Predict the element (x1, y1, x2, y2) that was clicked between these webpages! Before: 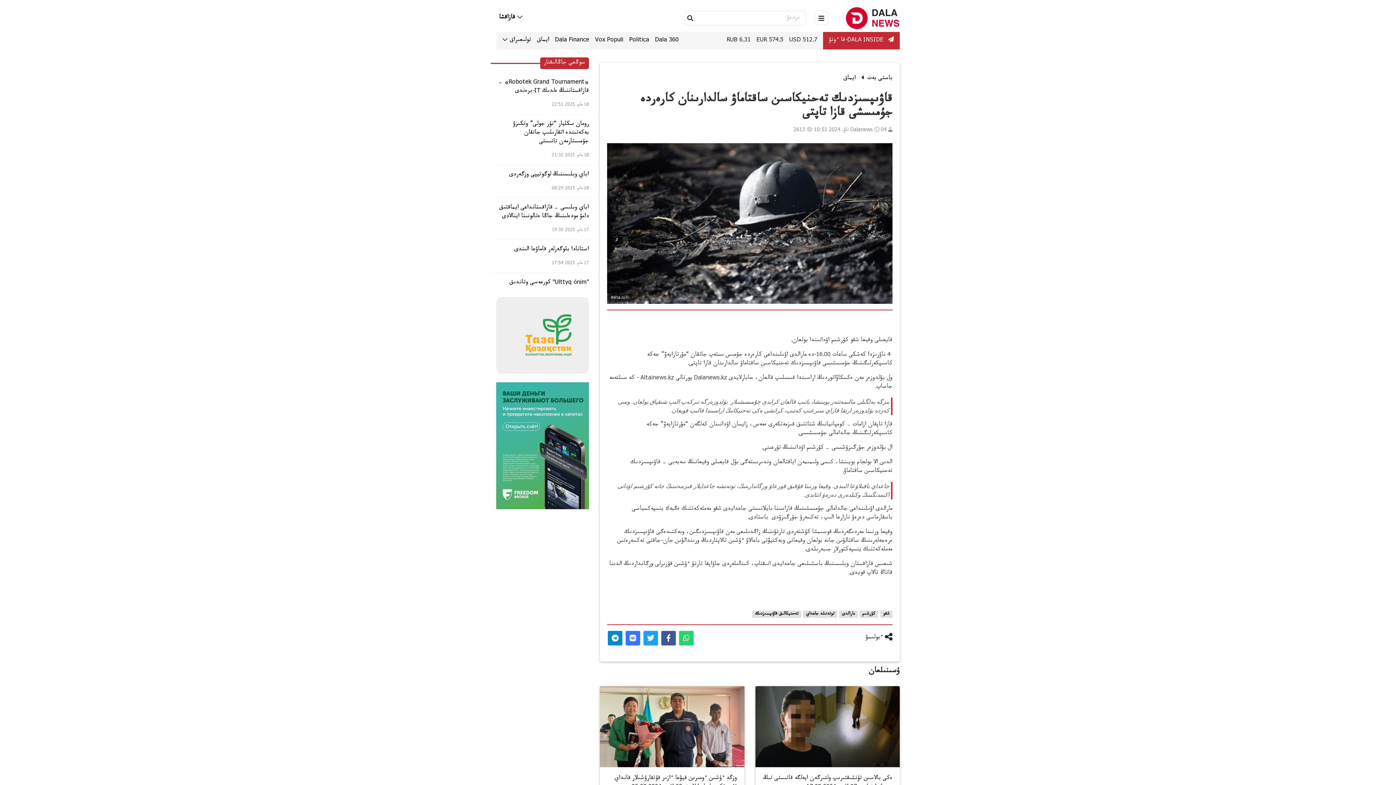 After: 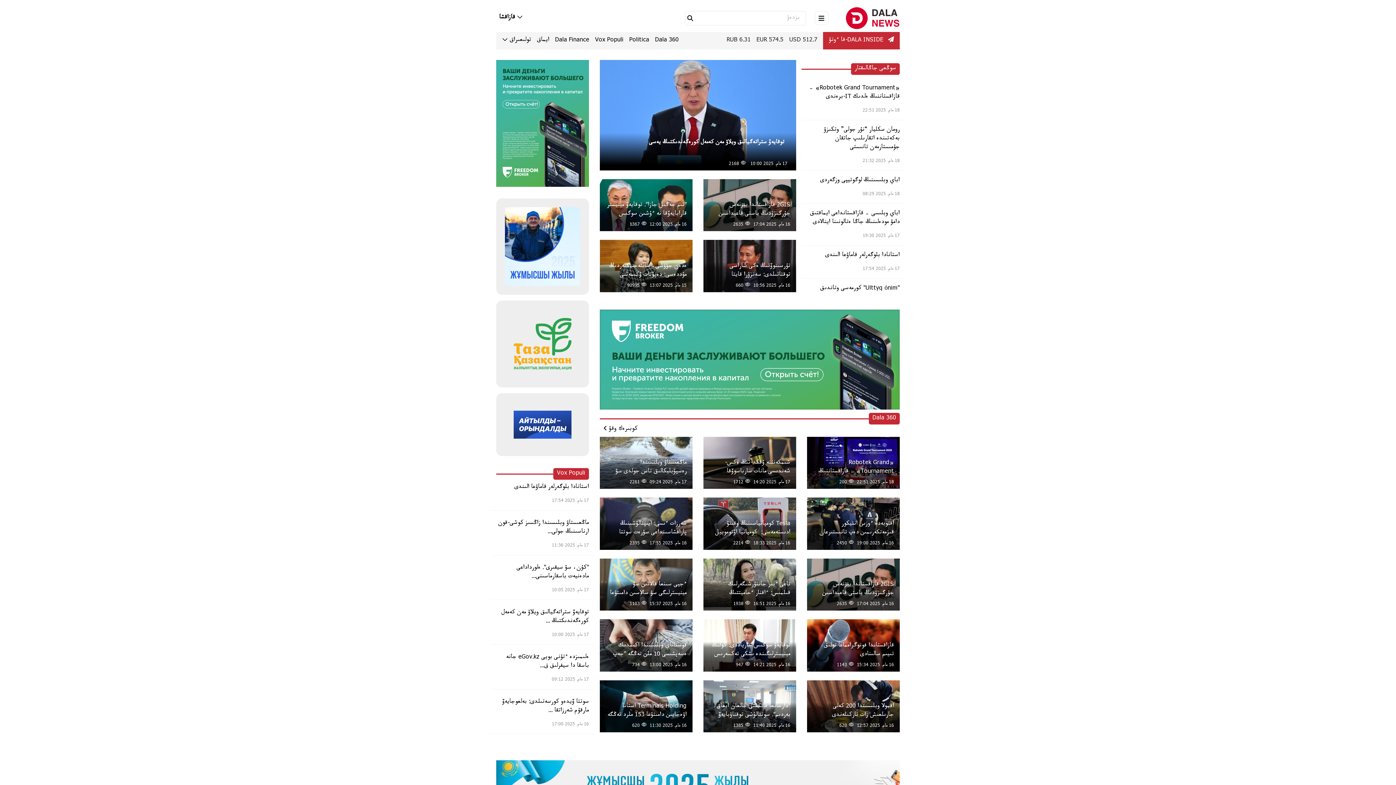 Action: label: باستى بەت bbox: (867, 74, 892, 83)